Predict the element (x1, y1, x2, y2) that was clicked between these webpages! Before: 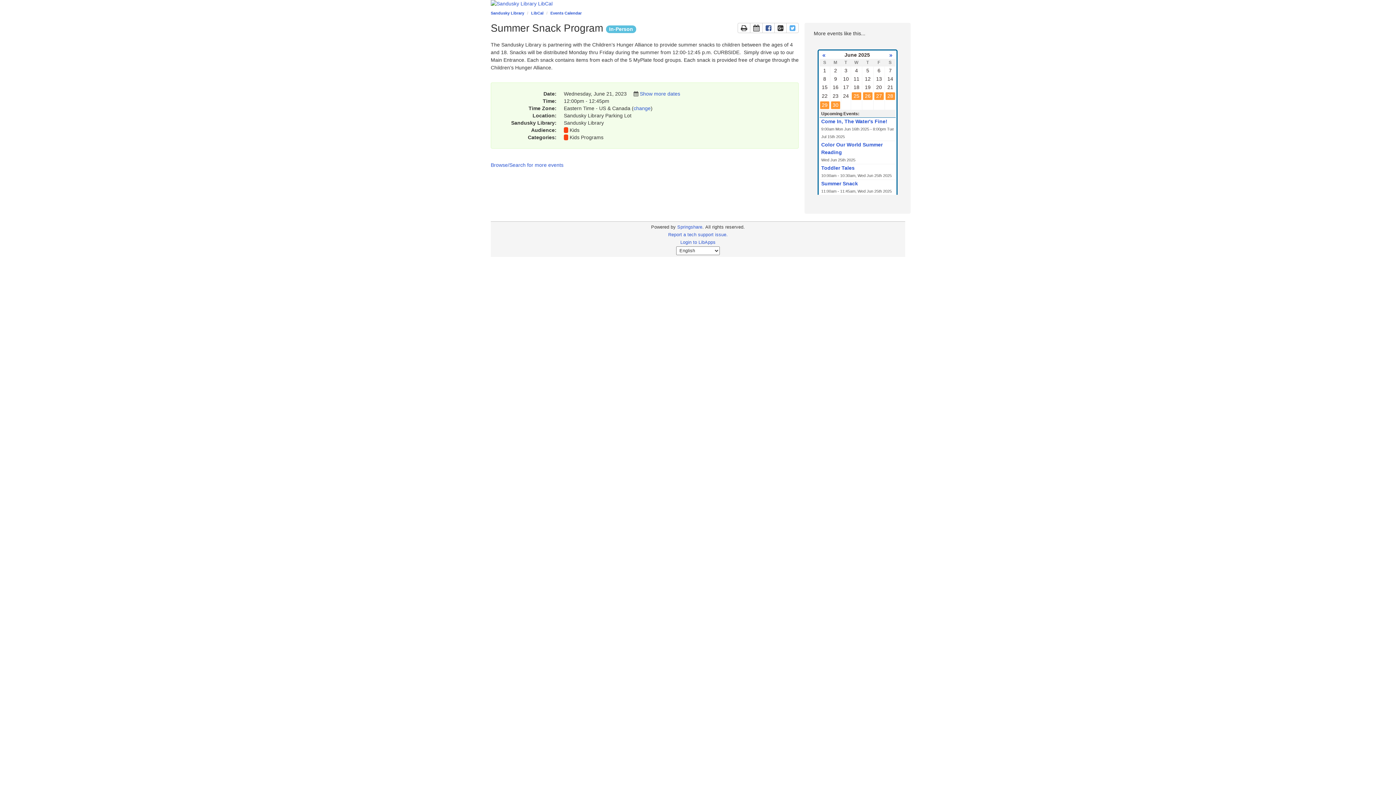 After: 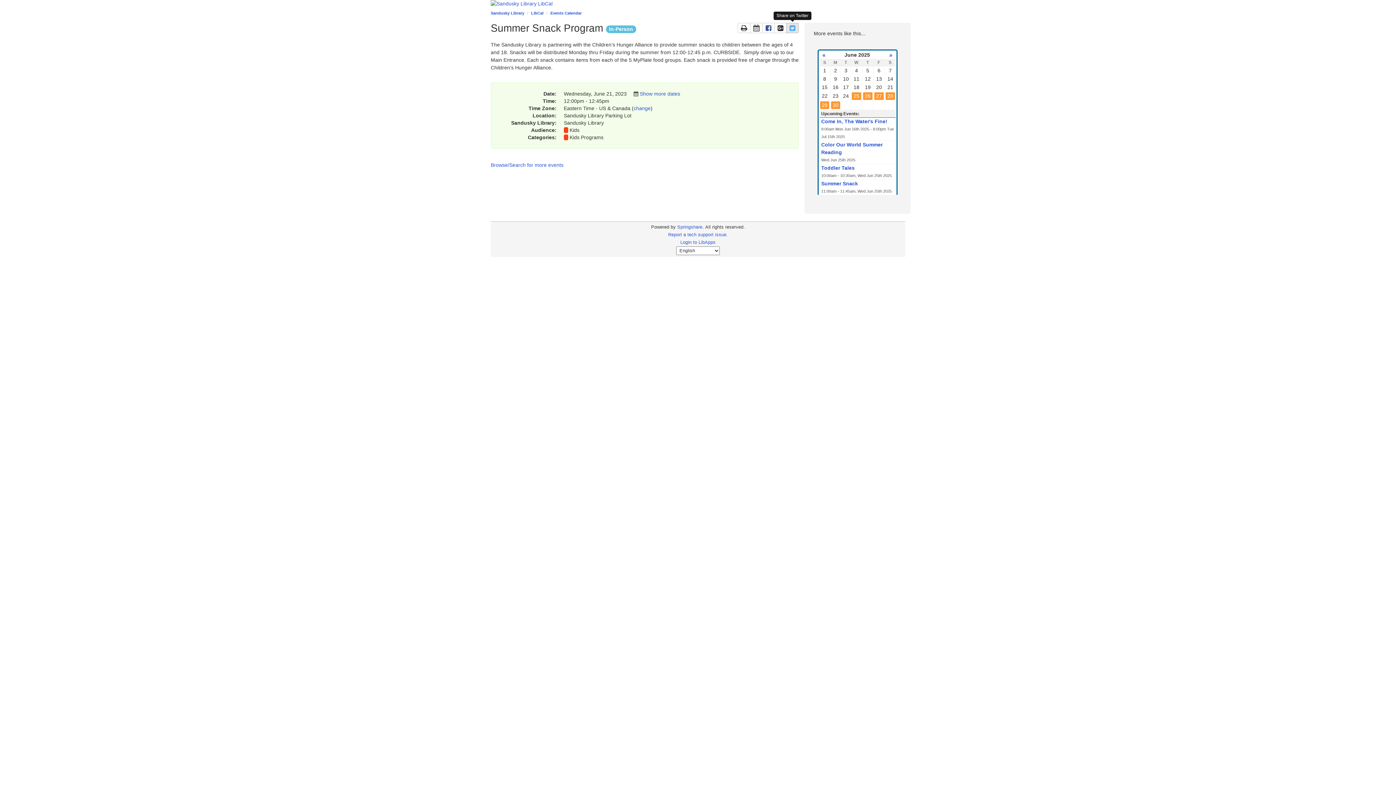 Action: bbox: (786, 22, 798, 33) label: Share page on Twitter
This link opens in a new window